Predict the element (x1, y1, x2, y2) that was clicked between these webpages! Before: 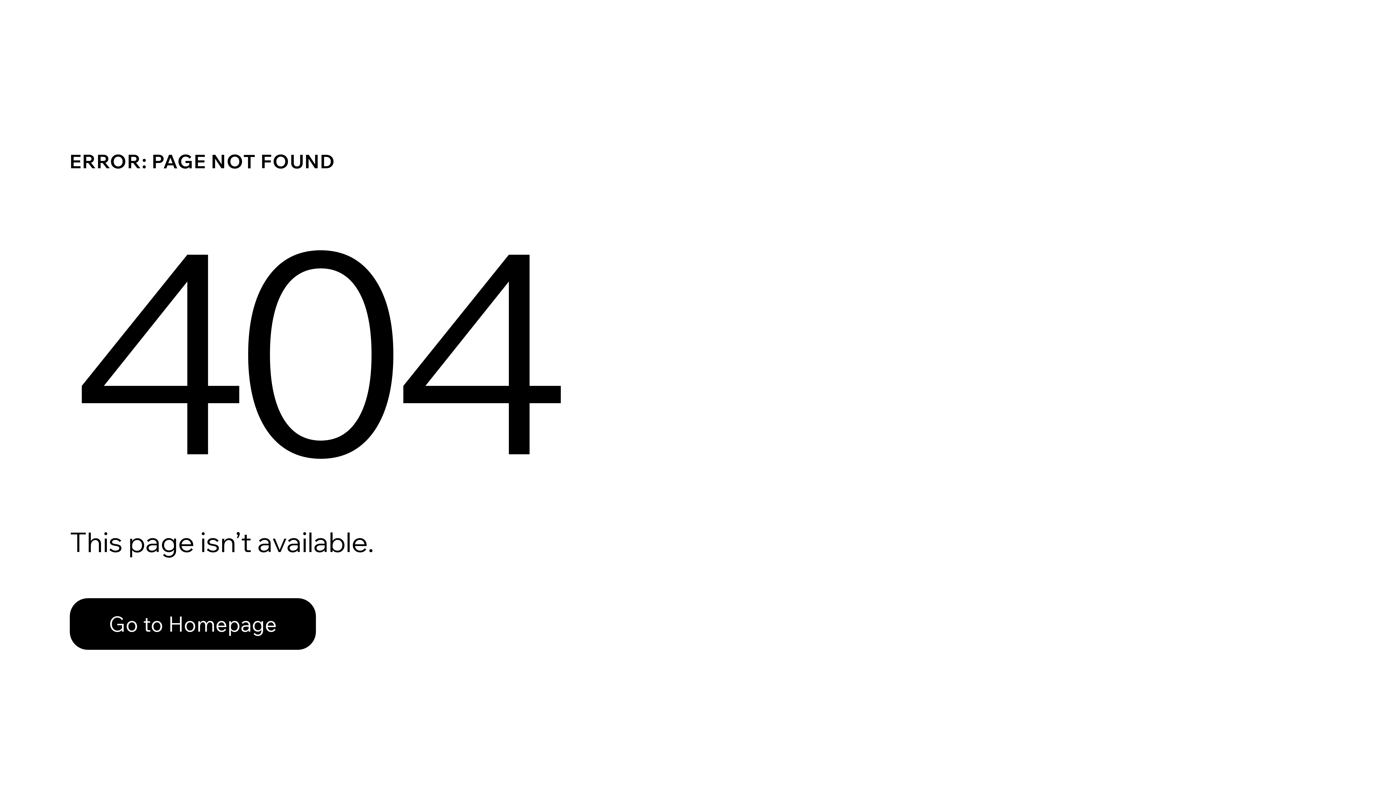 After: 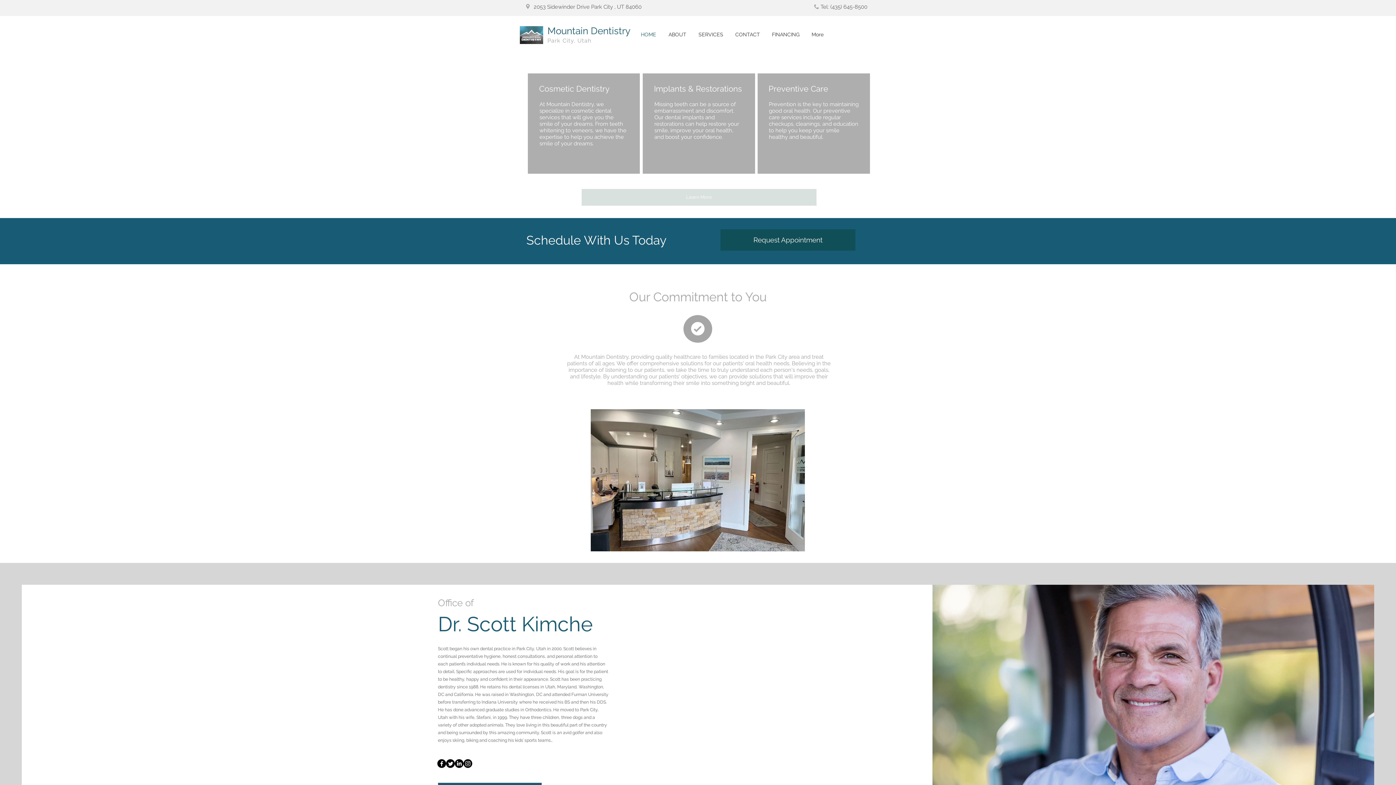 Action: label: Go to Homepage bbox: (69, 582, 768, 659)